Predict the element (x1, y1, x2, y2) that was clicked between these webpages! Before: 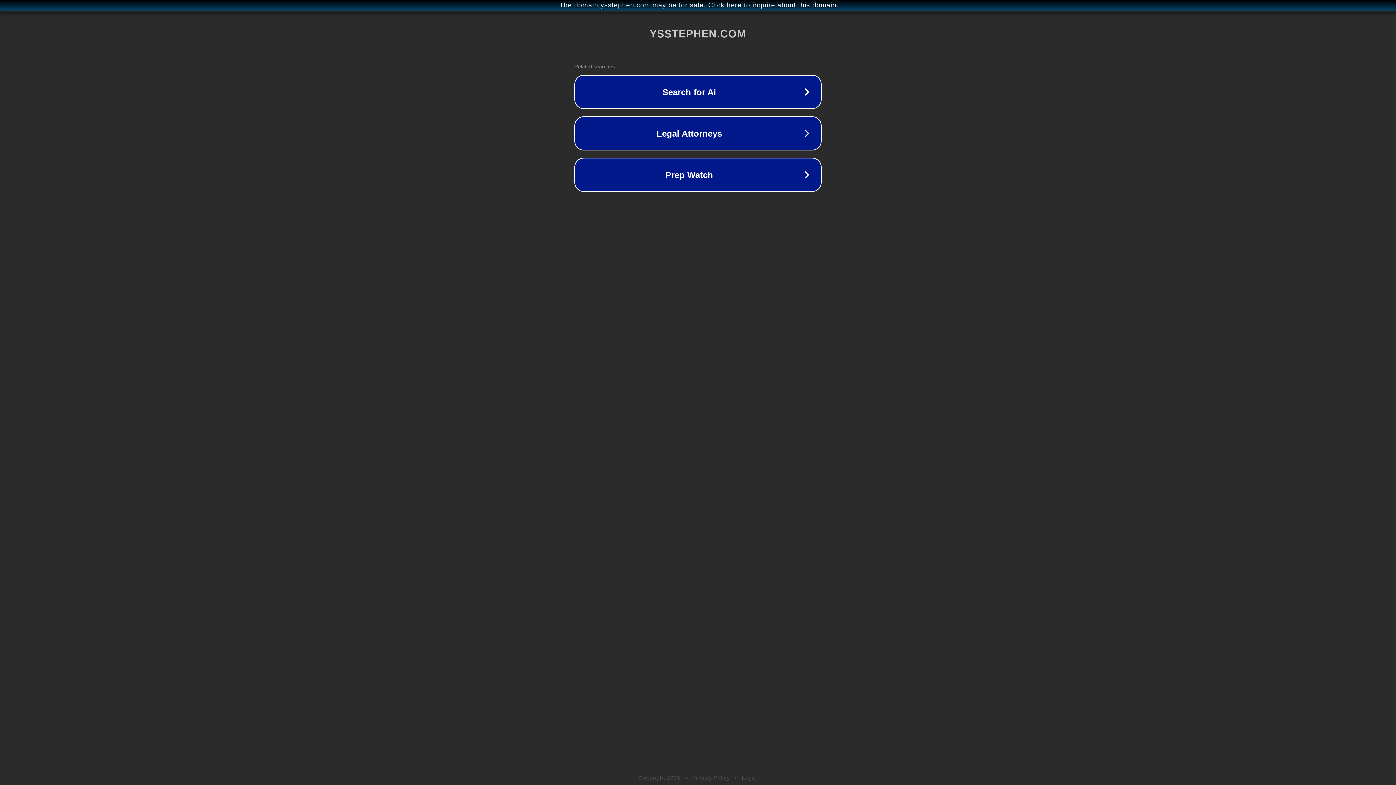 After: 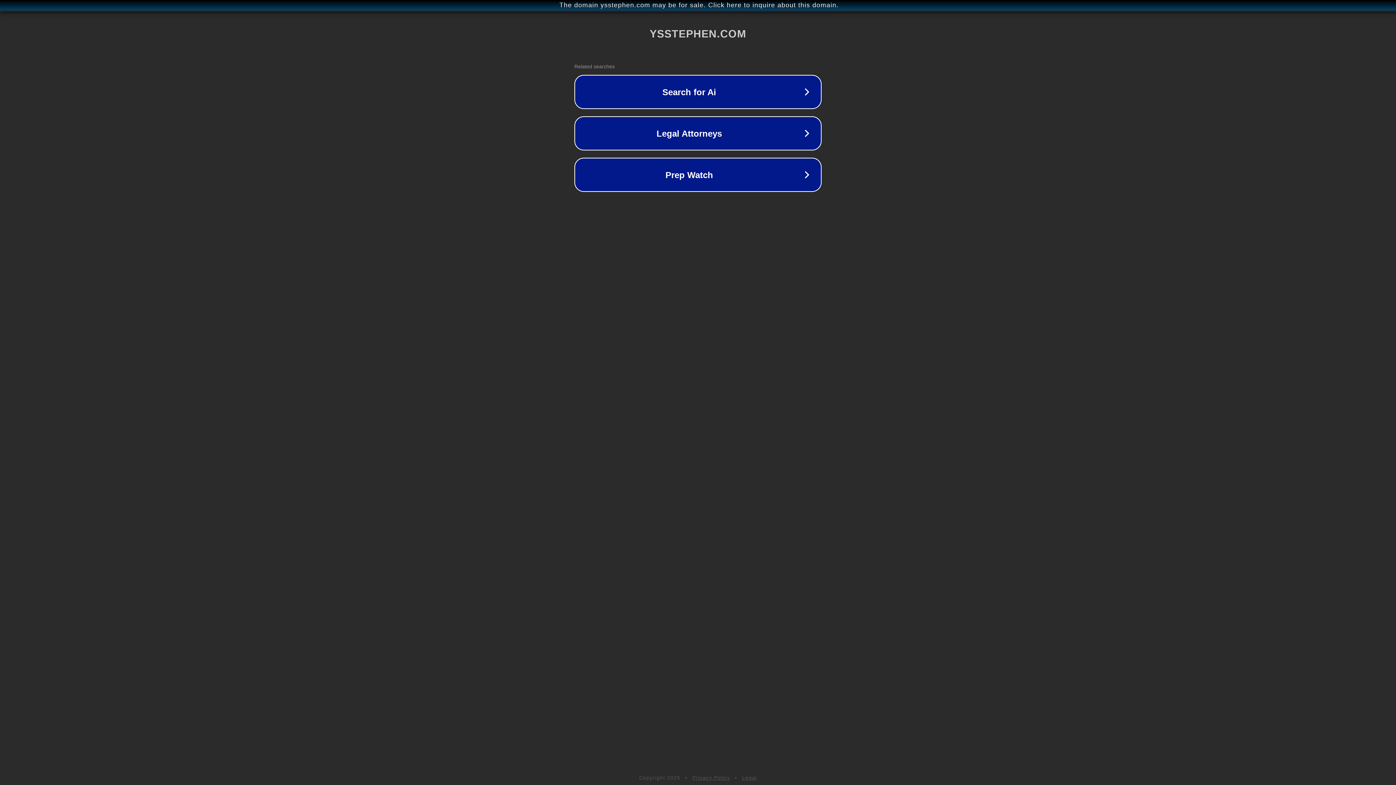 Action: bbox: (742, 775, 757, 781) label: Legal